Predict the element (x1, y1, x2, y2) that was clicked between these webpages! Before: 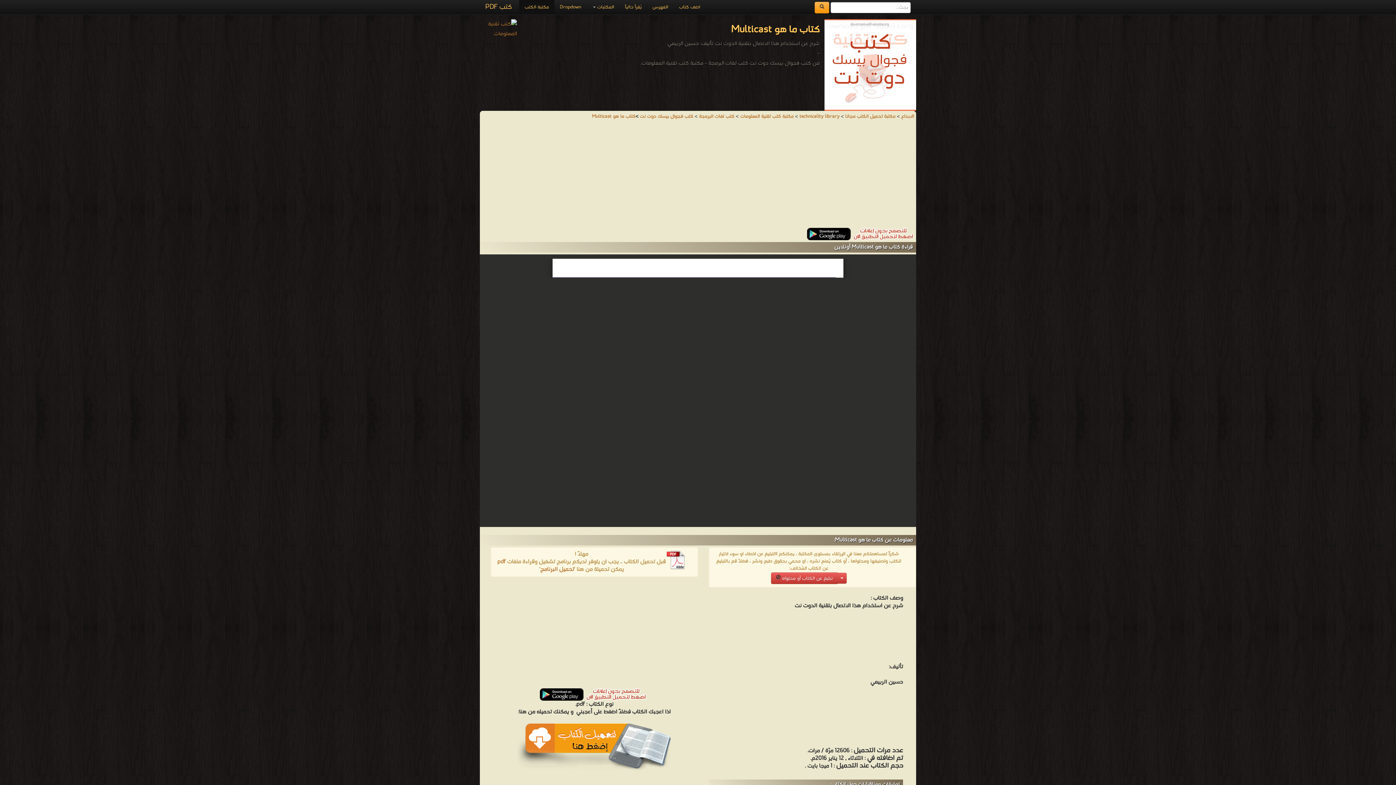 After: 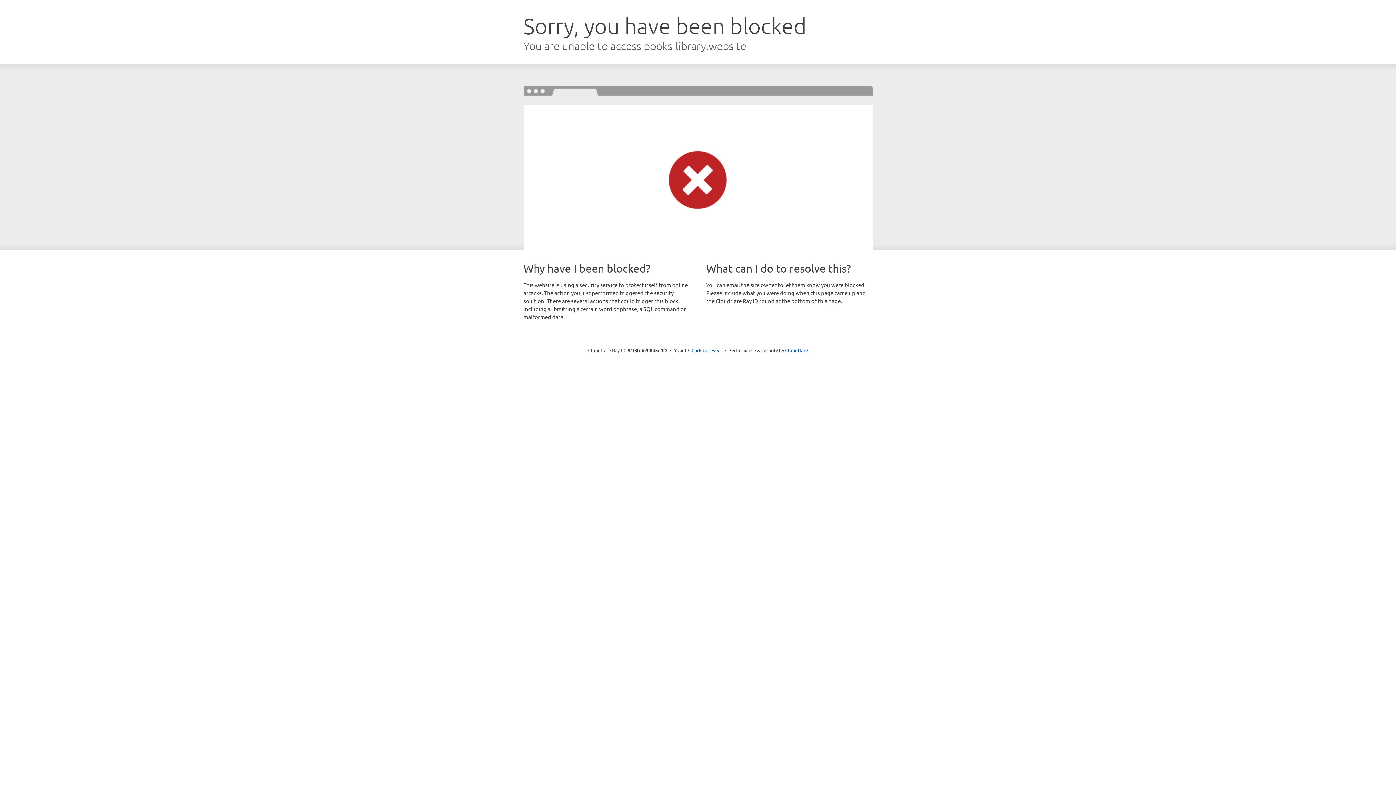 Action: label: مكتبة الكتب bbox: (519, 0, 554, 14)